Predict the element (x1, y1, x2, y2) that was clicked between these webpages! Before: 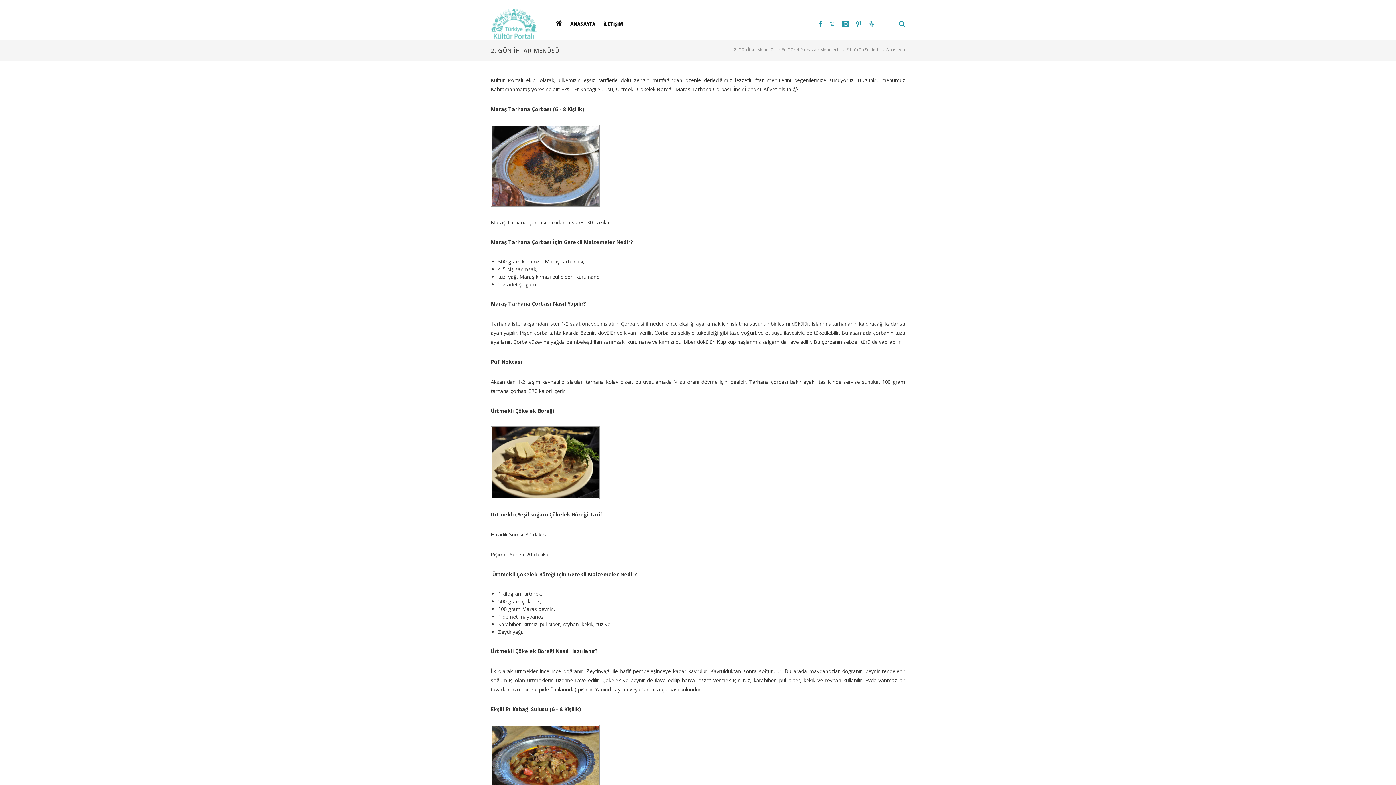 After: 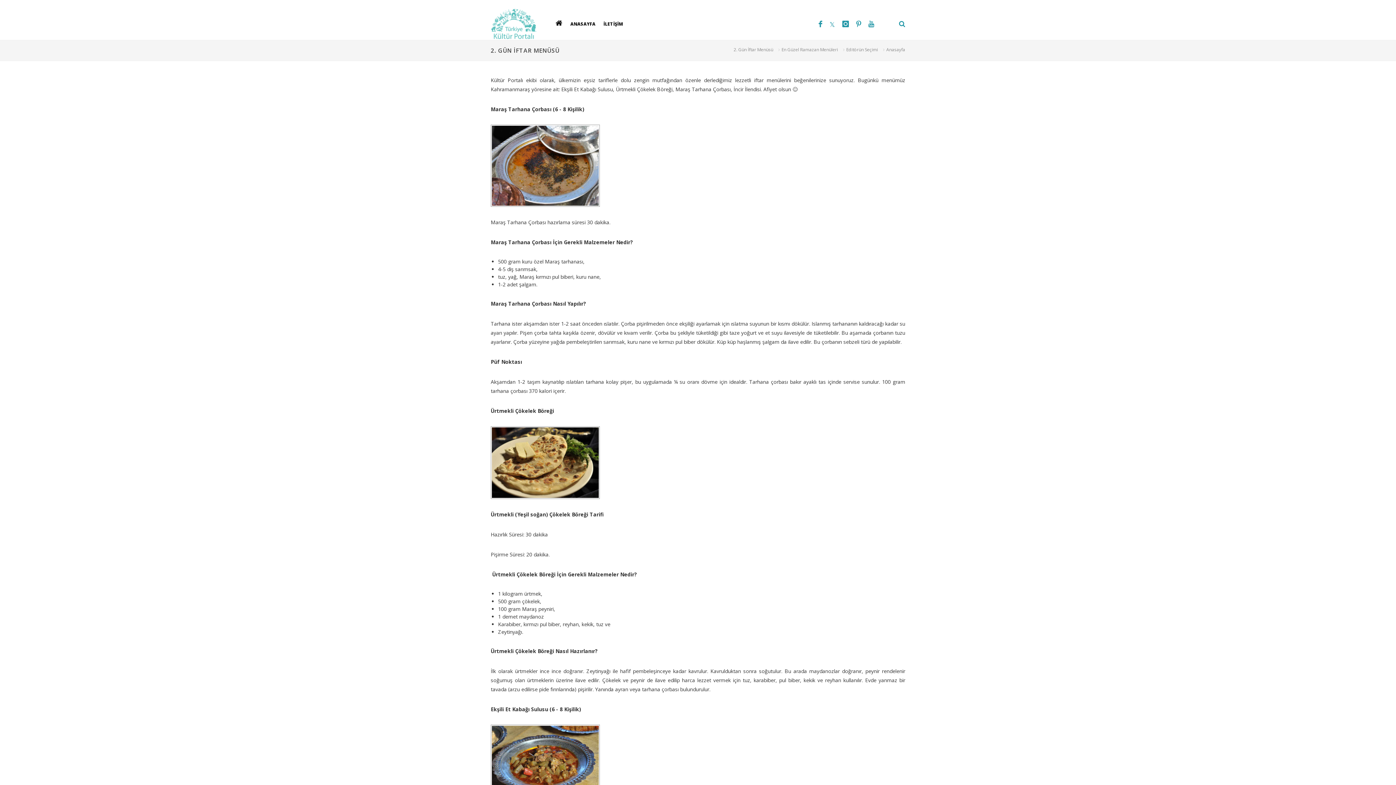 Action: bbox: (733, 46, 773, 52) label: 2. Gün İftar Menüsü